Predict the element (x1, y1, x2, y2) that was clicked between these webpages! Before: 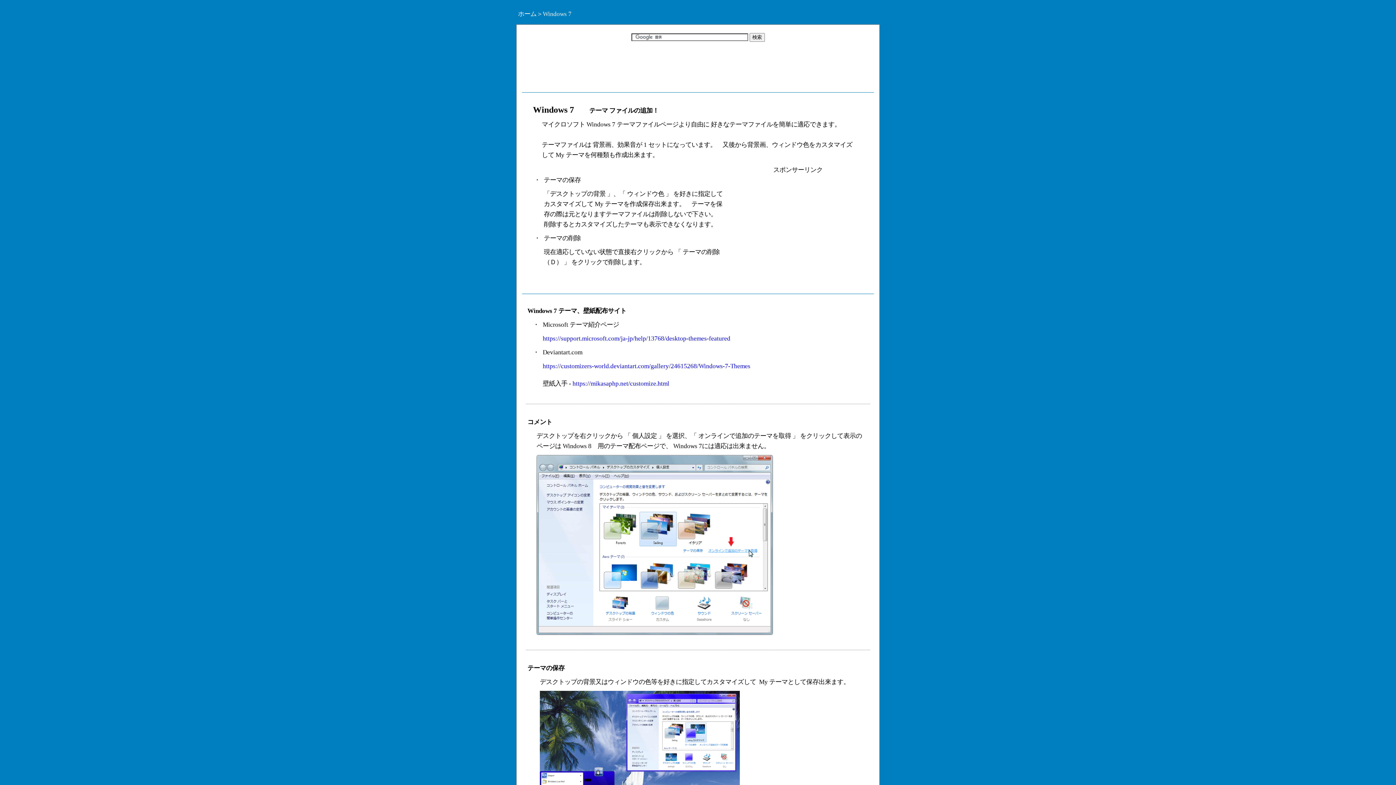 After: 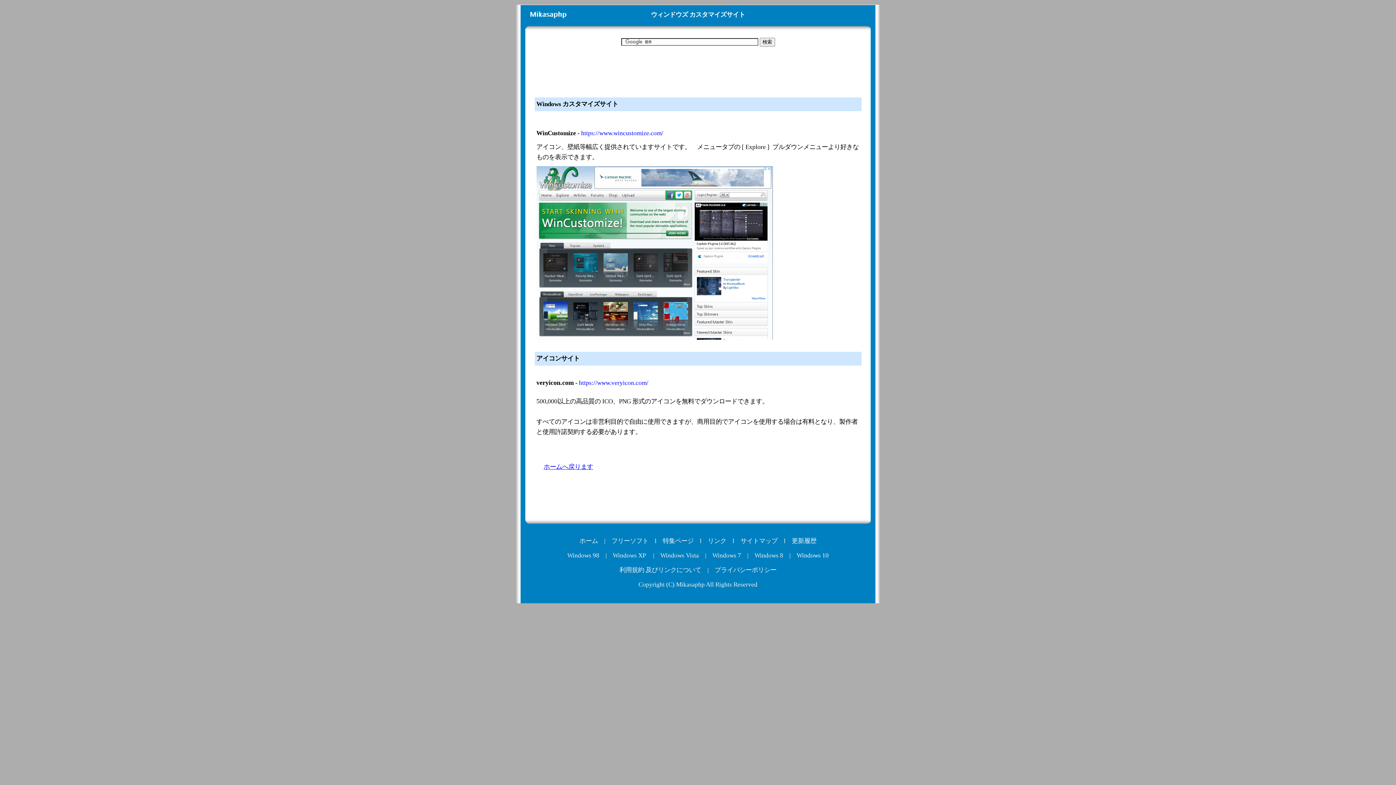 Action: label: https://mikasaphp.net/customize.html bbox: (572, 380, 669, 387)